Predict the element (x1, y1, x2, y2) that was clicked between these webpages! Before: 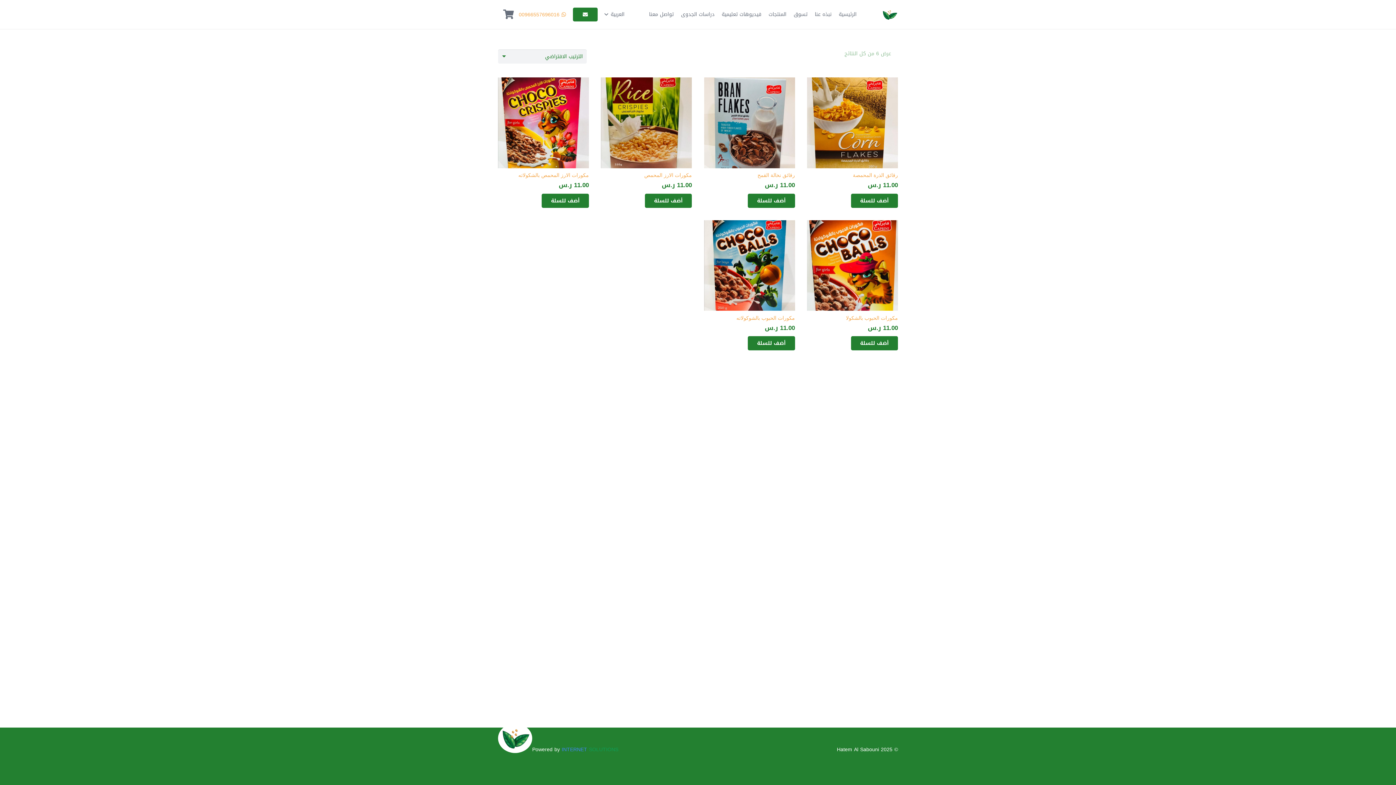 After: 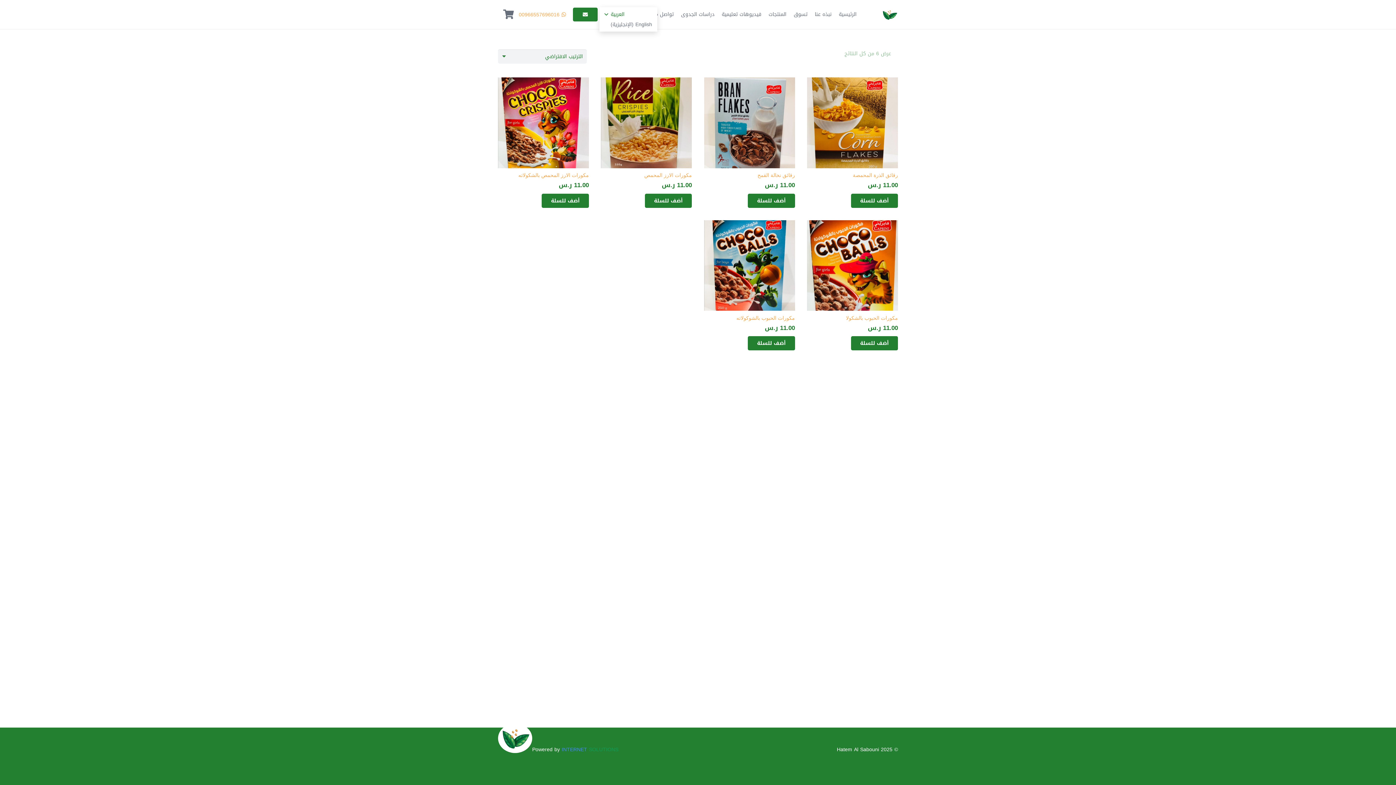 Action: bbox: (599, 9, 629, 19) label: العربية